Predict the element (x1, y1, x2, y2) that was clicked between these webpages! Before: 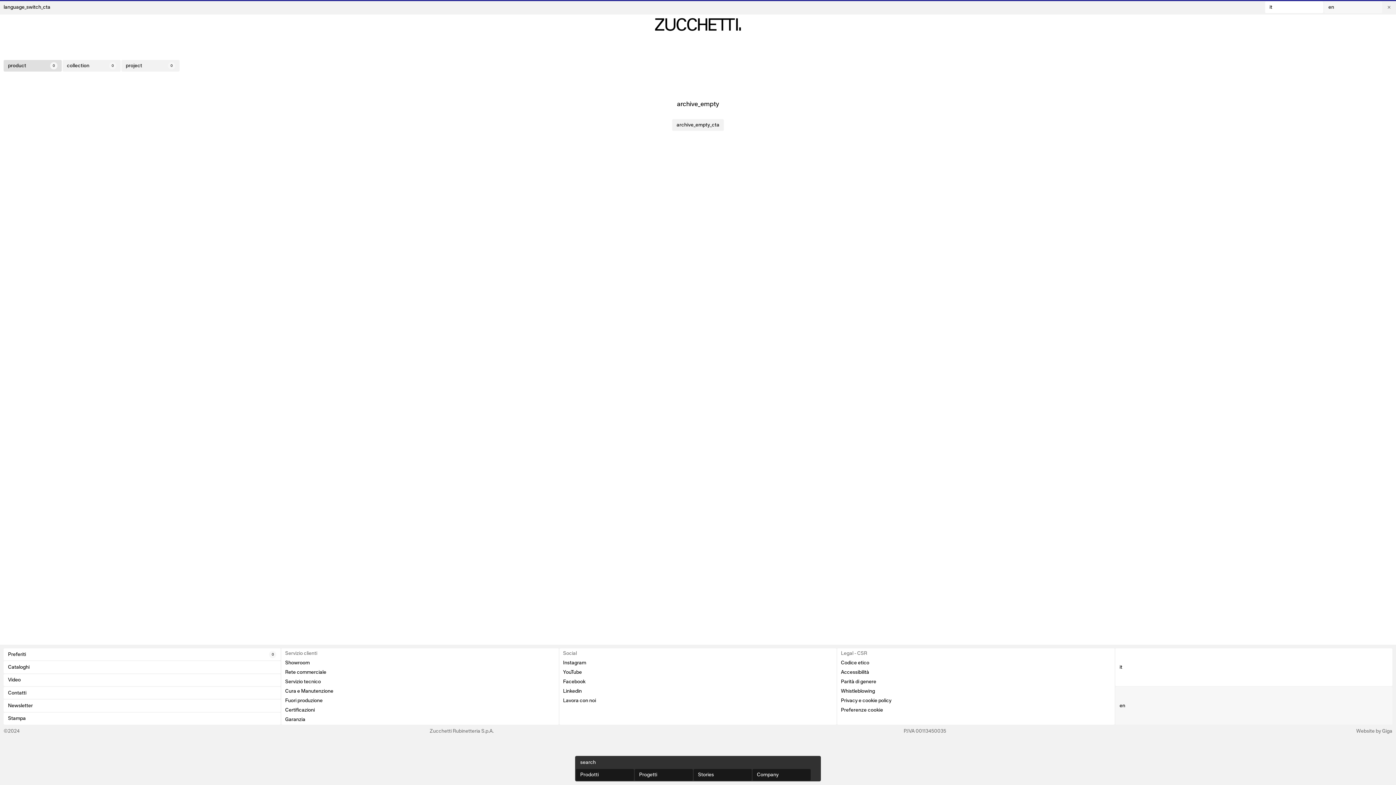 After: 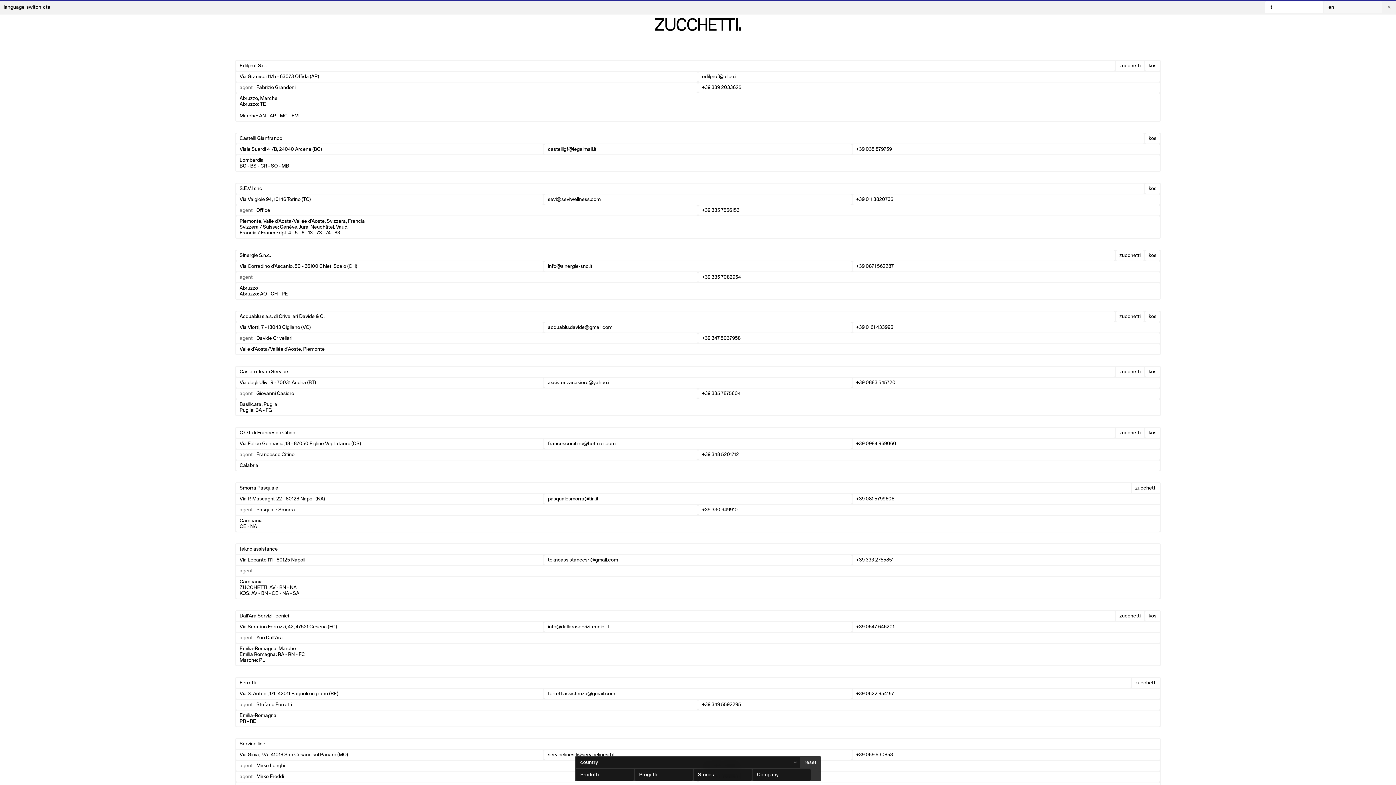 Action: bbox: (285, 679, 320, 685) label: Servizio tecnico